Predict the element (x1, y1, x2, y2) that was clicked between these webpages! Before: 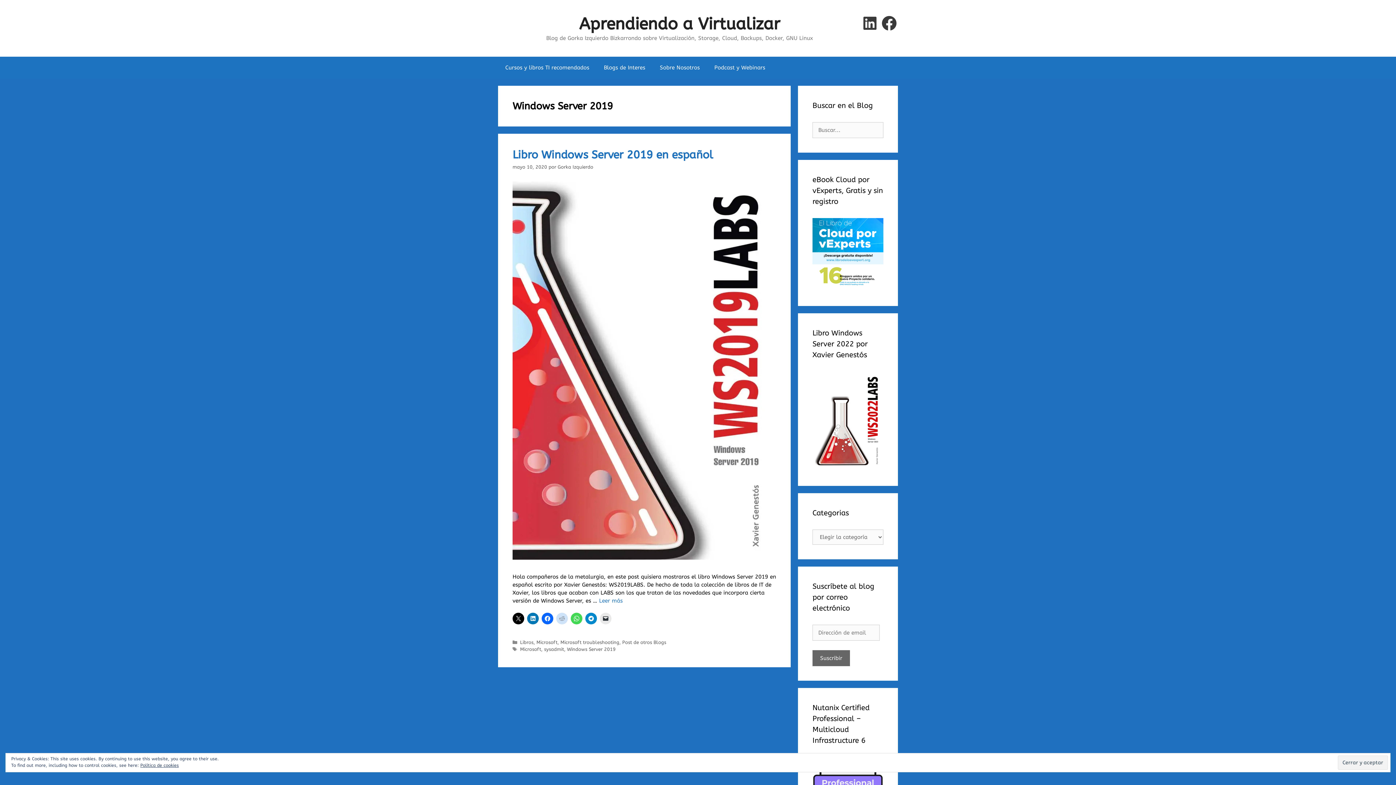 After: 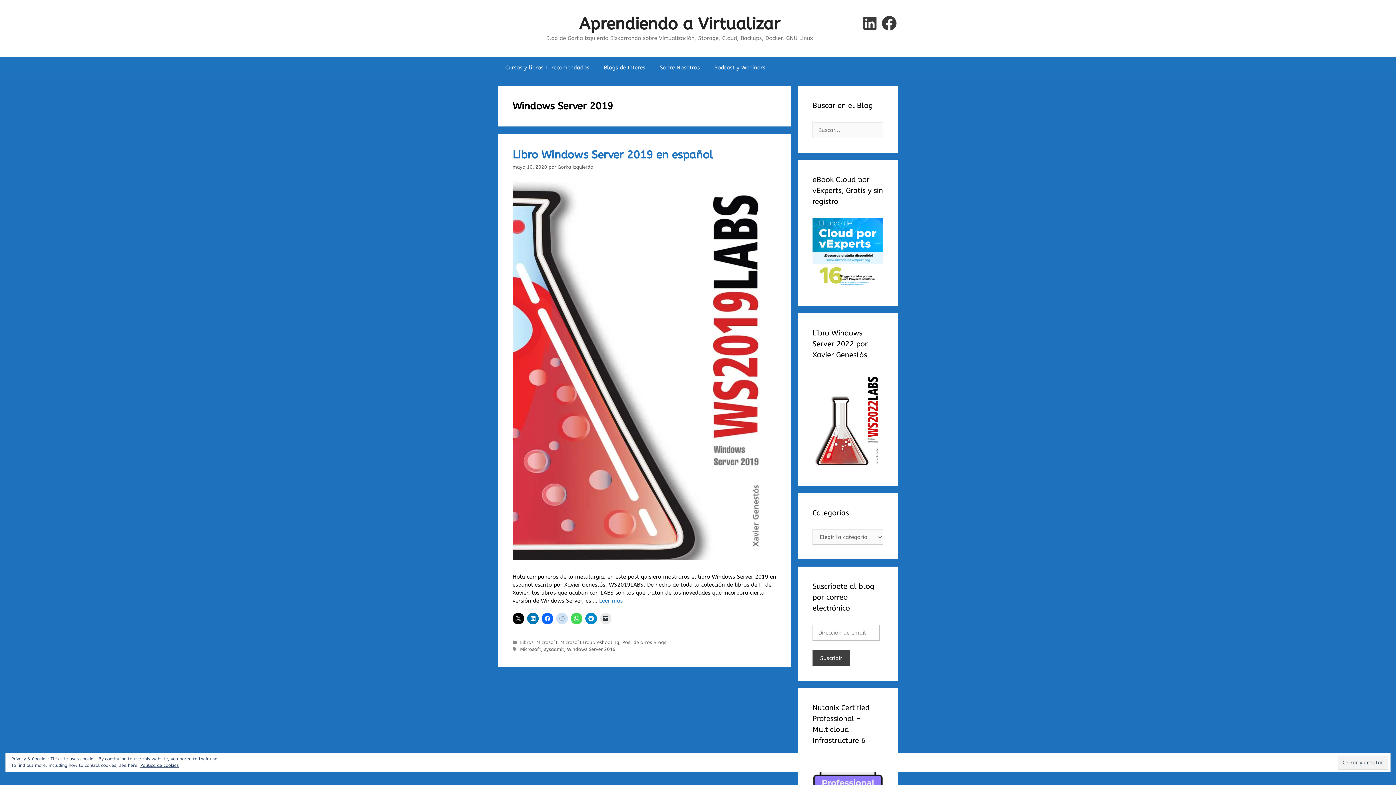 Action: label: Suscribir bbox: (812, 650, 850, 666)